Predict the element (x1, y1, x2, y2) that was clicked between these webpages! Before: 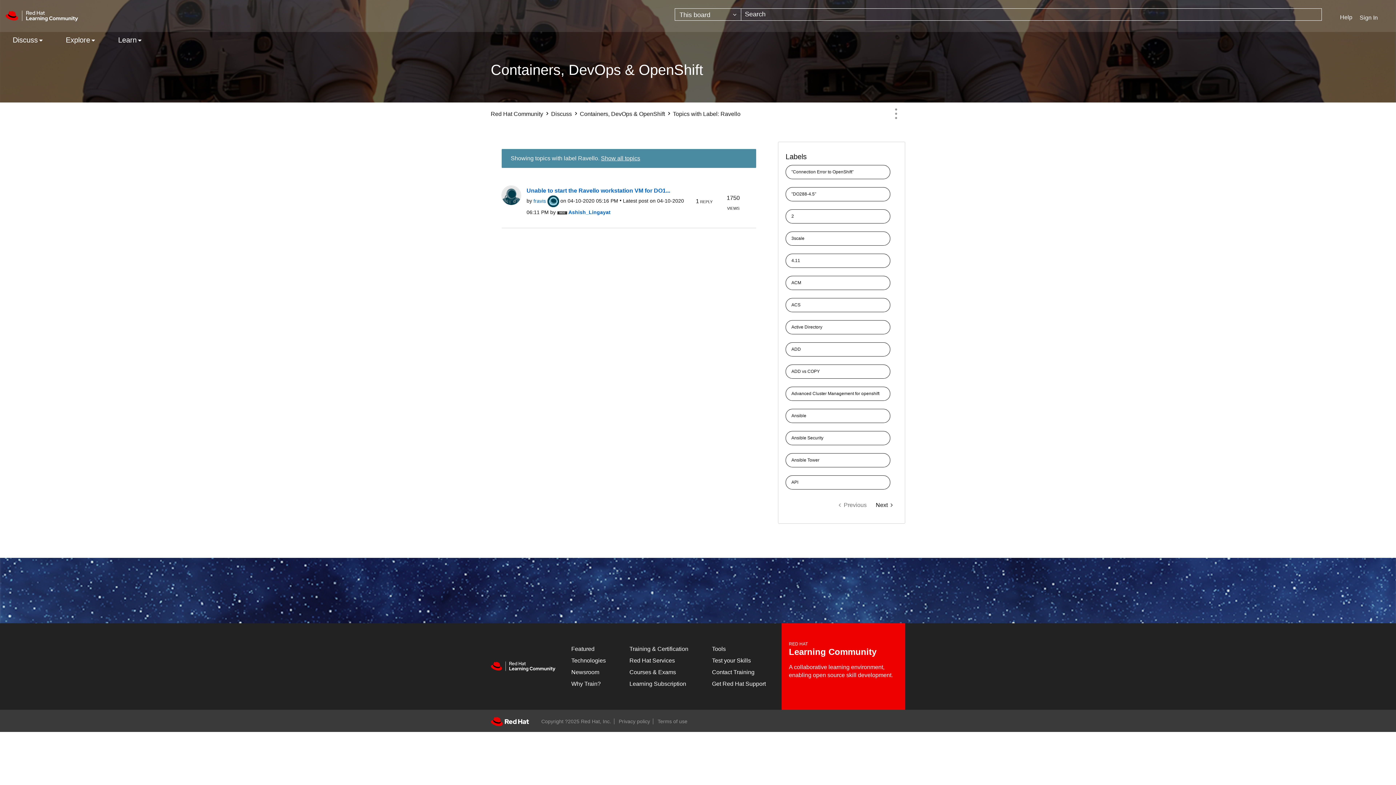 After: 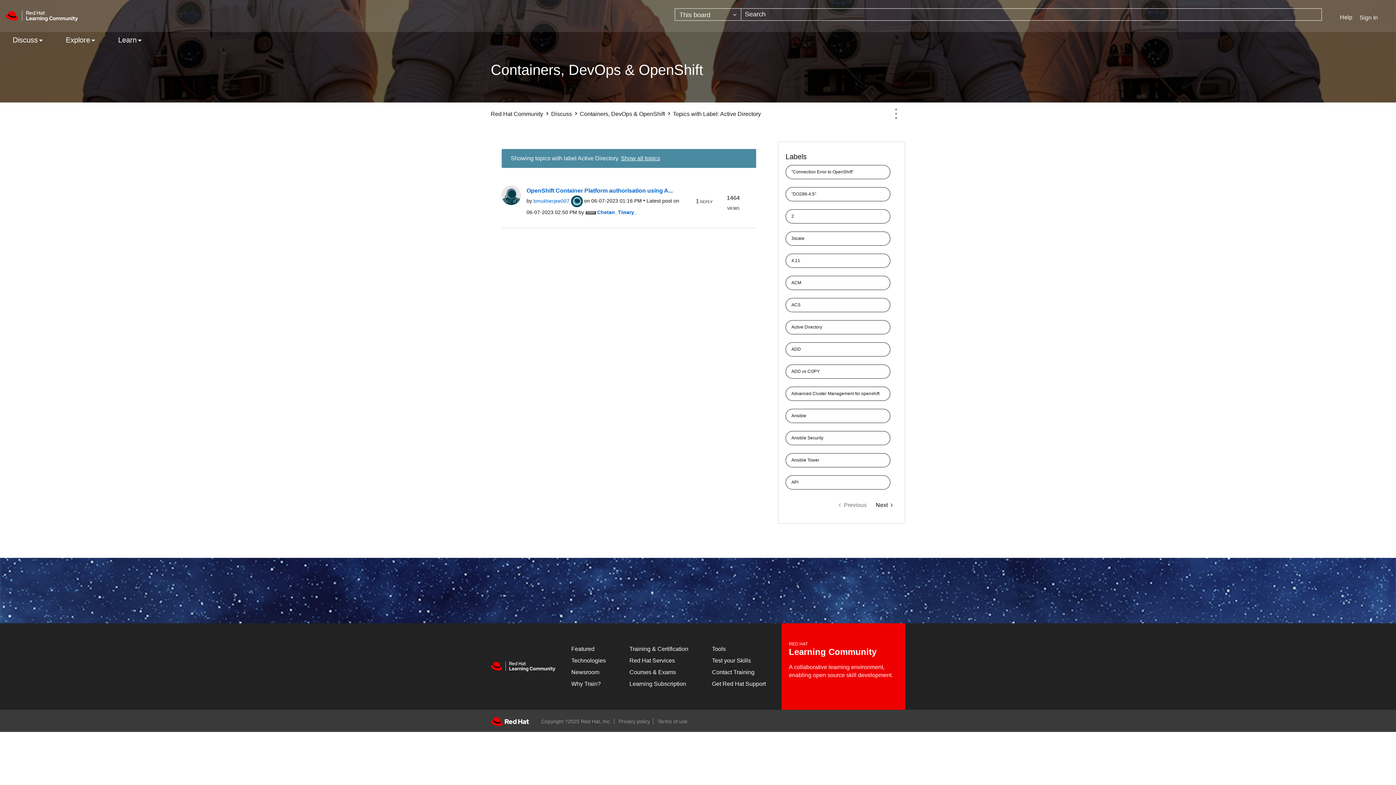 Action: label: Filter Topics with Label: Active Directory bbox: (785, 320, 890, 334)